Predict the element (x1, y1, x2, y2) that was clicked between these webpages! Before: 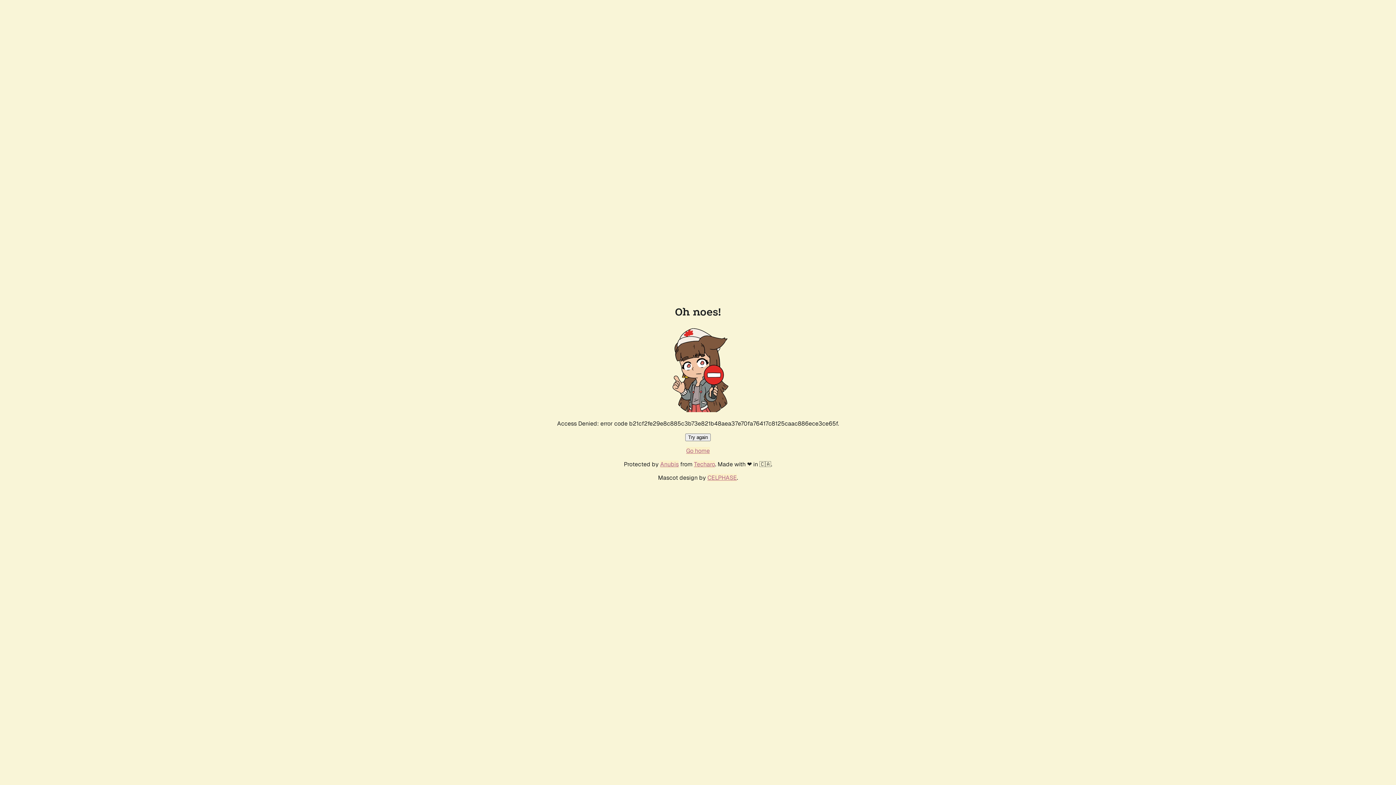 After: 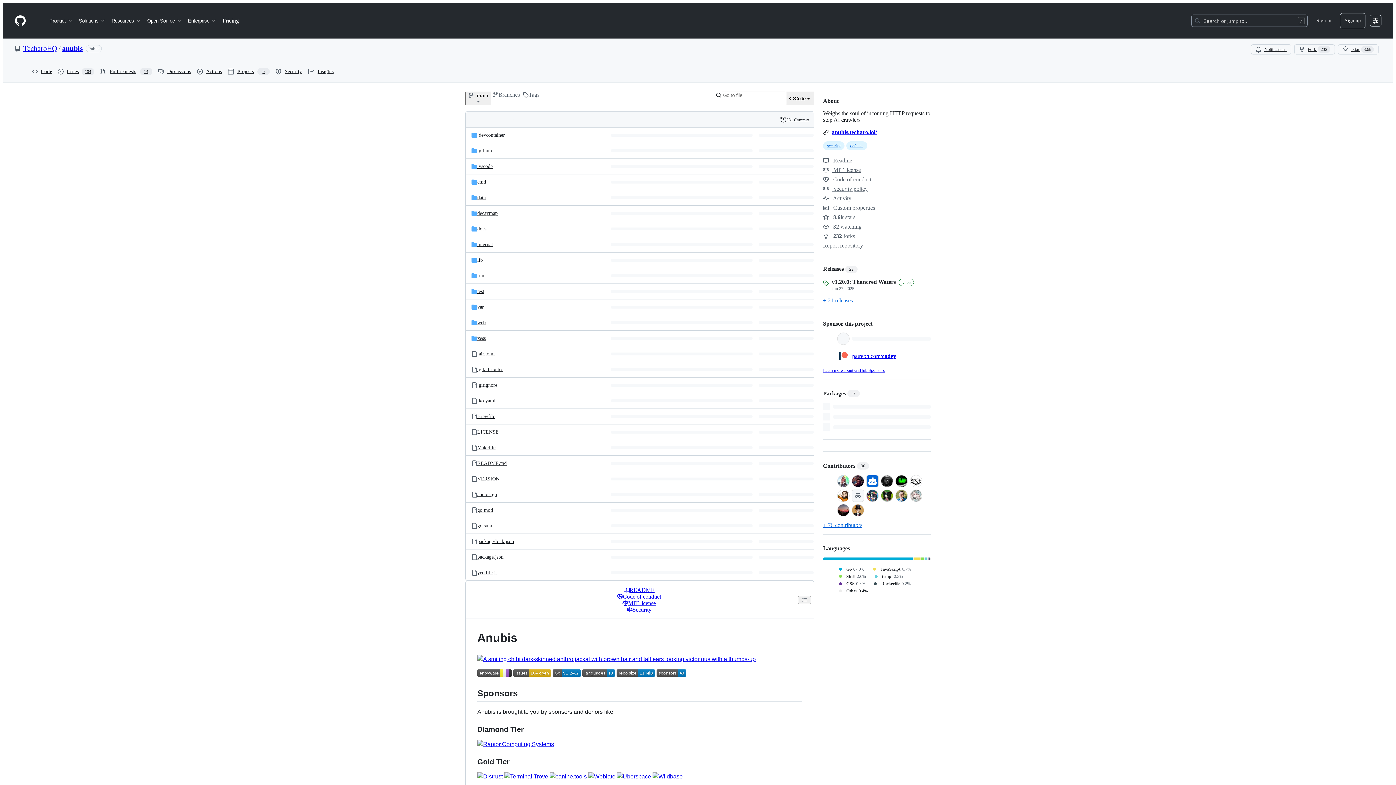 Action: bbox: (660, 460, 678, 468) label: Anubis